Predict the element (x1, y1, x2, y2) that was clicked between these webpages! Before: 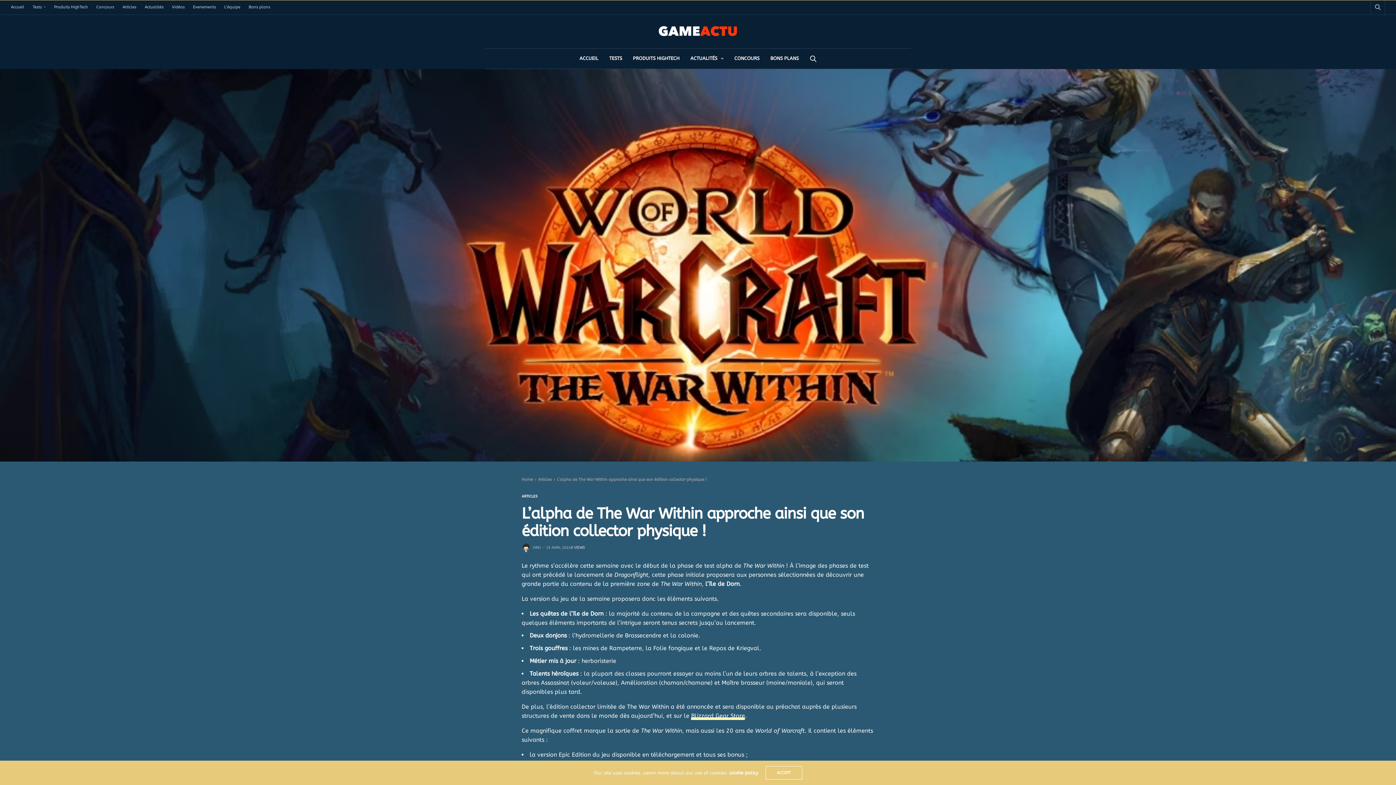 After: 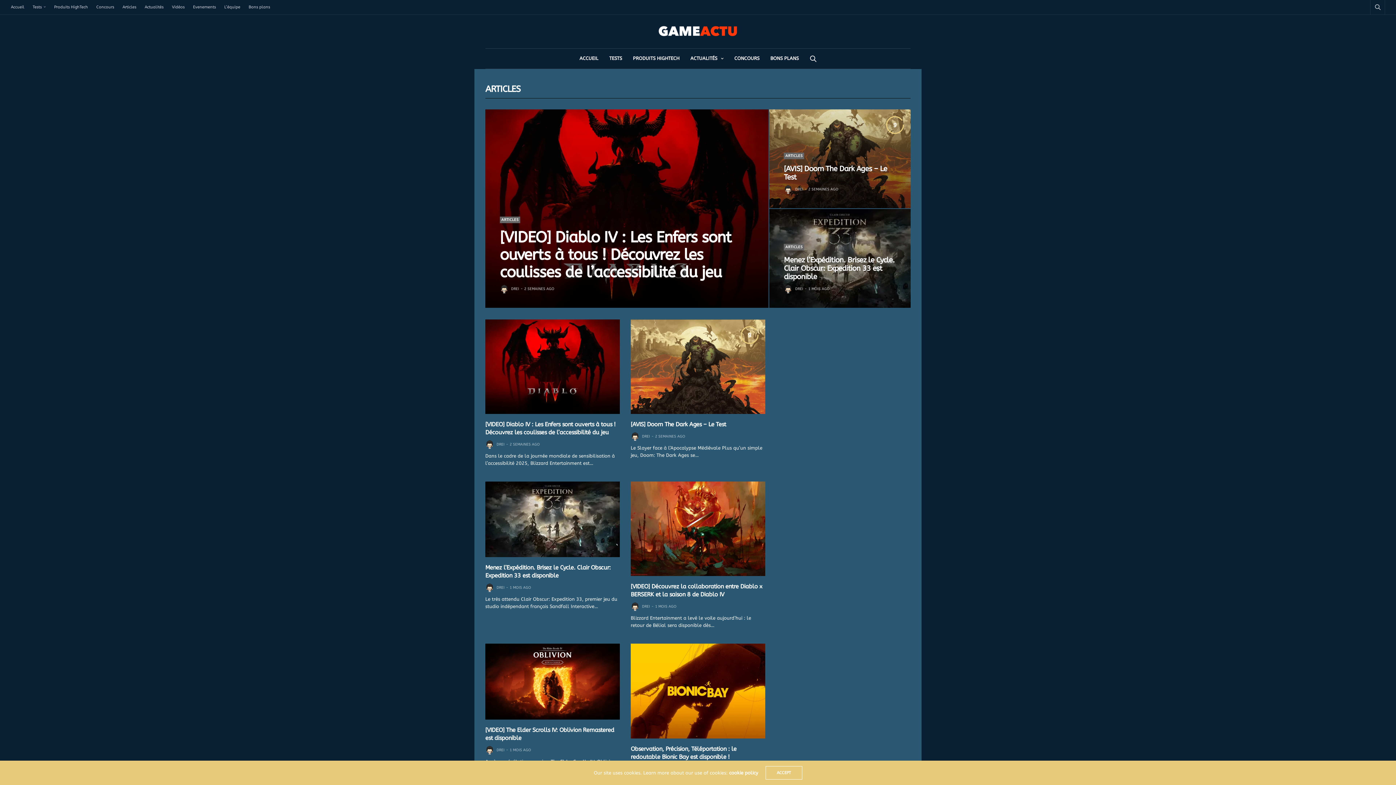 Action: label: ARTICLES bbox: (521, 494, 537, 498)